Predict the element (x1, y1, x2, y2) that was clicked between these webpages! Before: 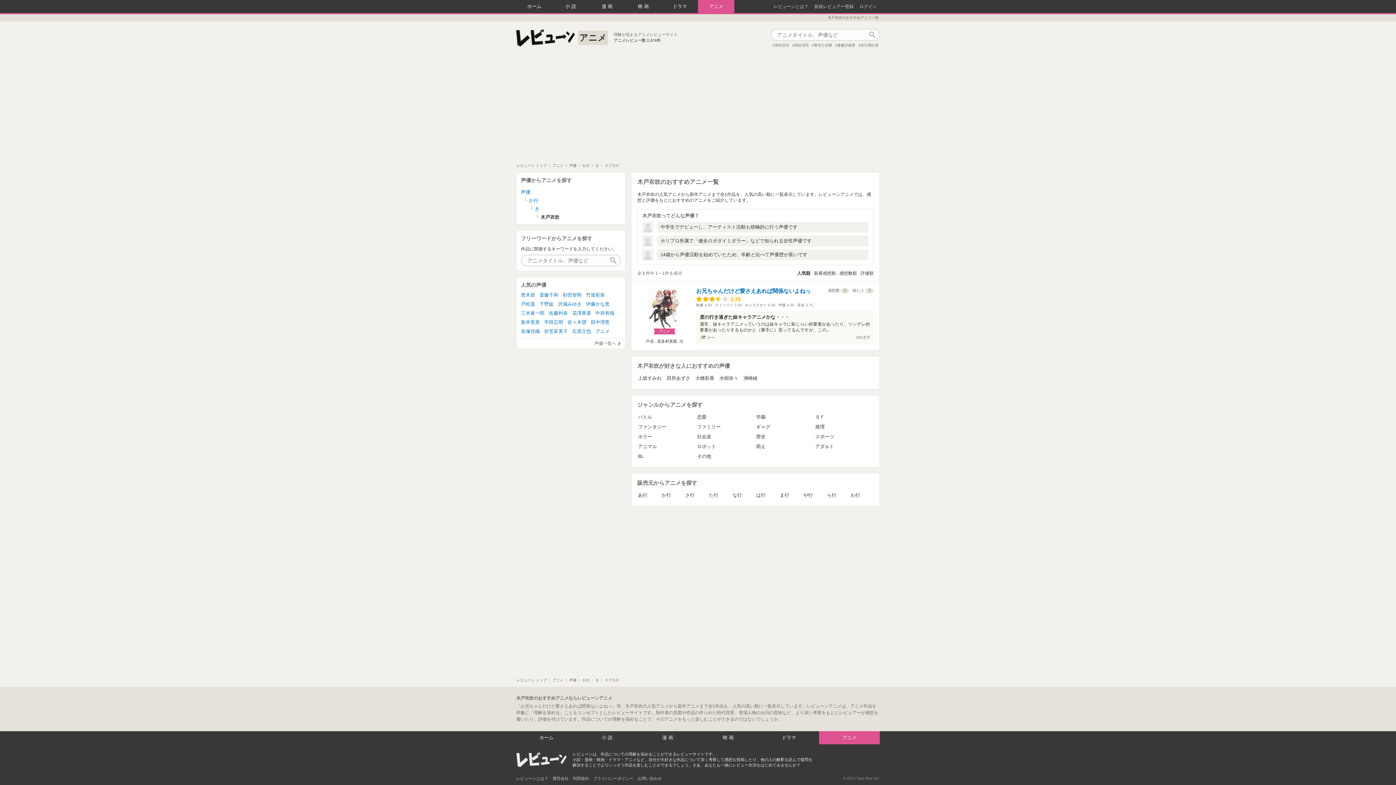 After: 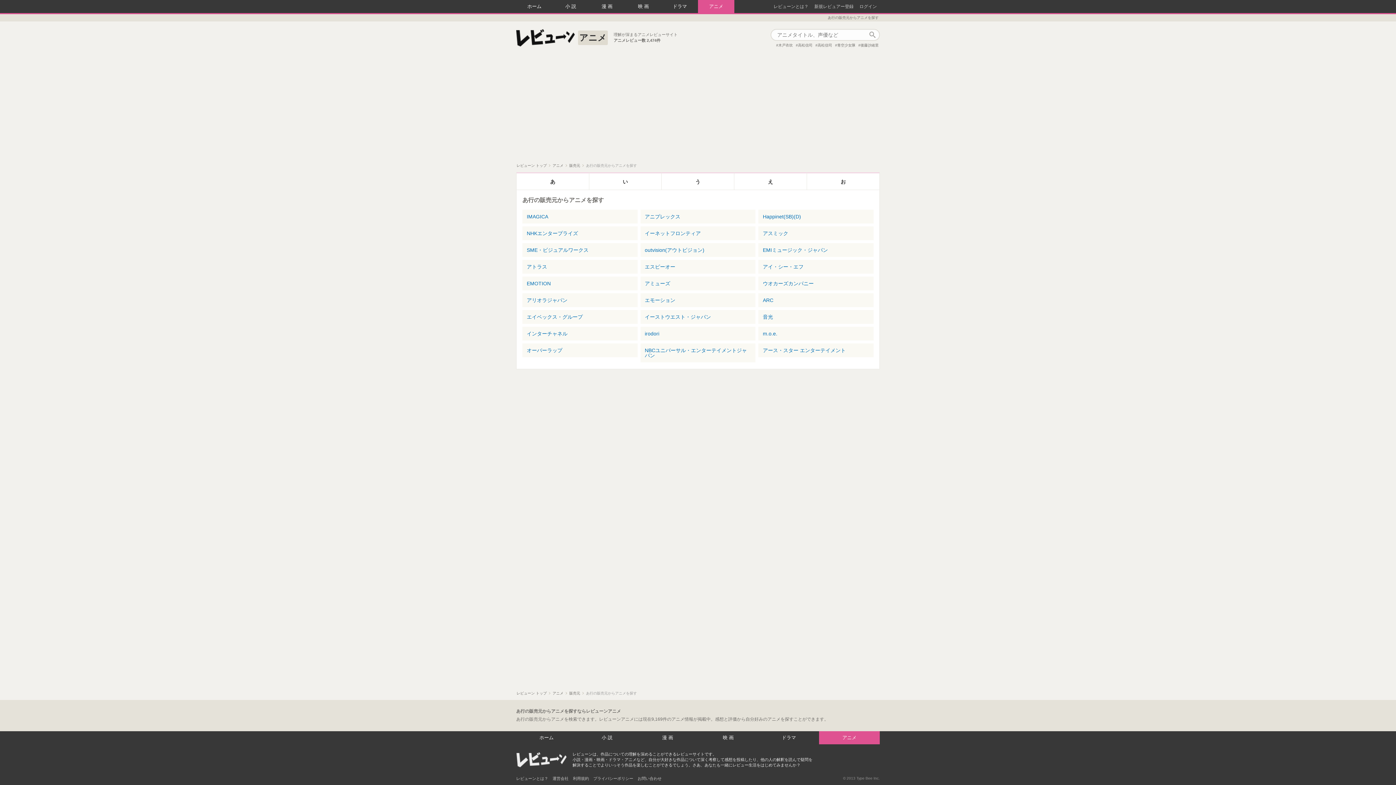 Action: label: あ行 bbox: (637, 492, 661, 498)